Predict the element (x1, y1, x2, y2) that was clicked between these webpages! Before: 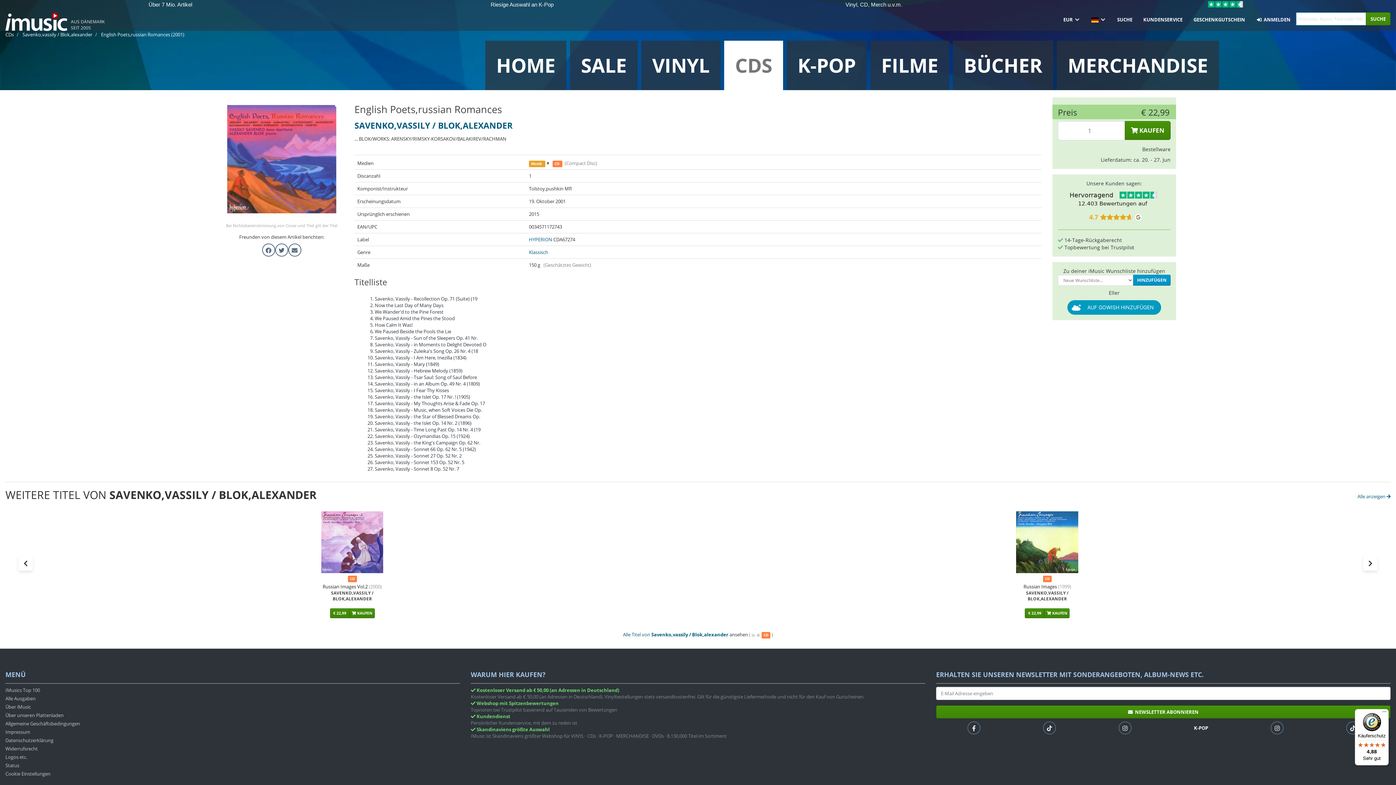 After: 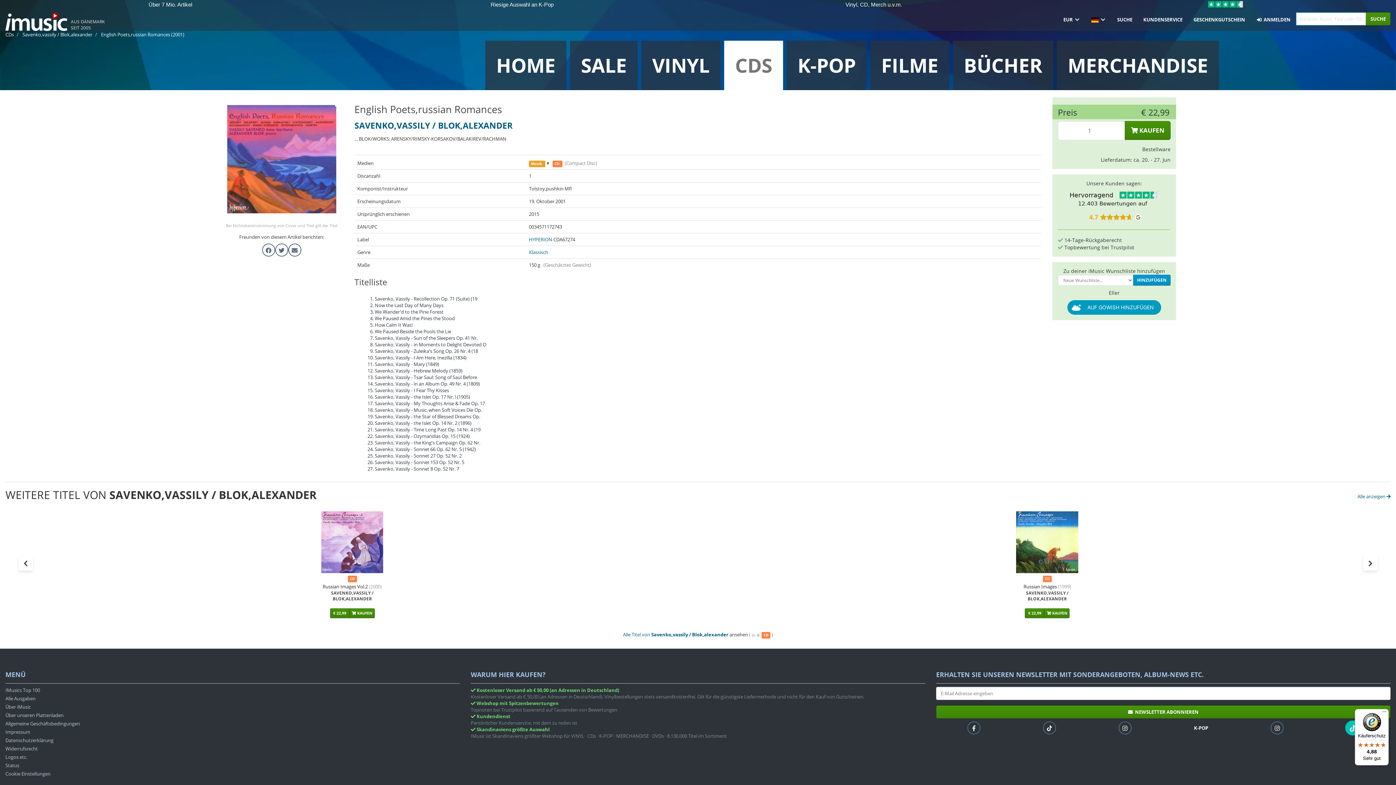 Action: bbox: (1347, 722, 1358, 737)